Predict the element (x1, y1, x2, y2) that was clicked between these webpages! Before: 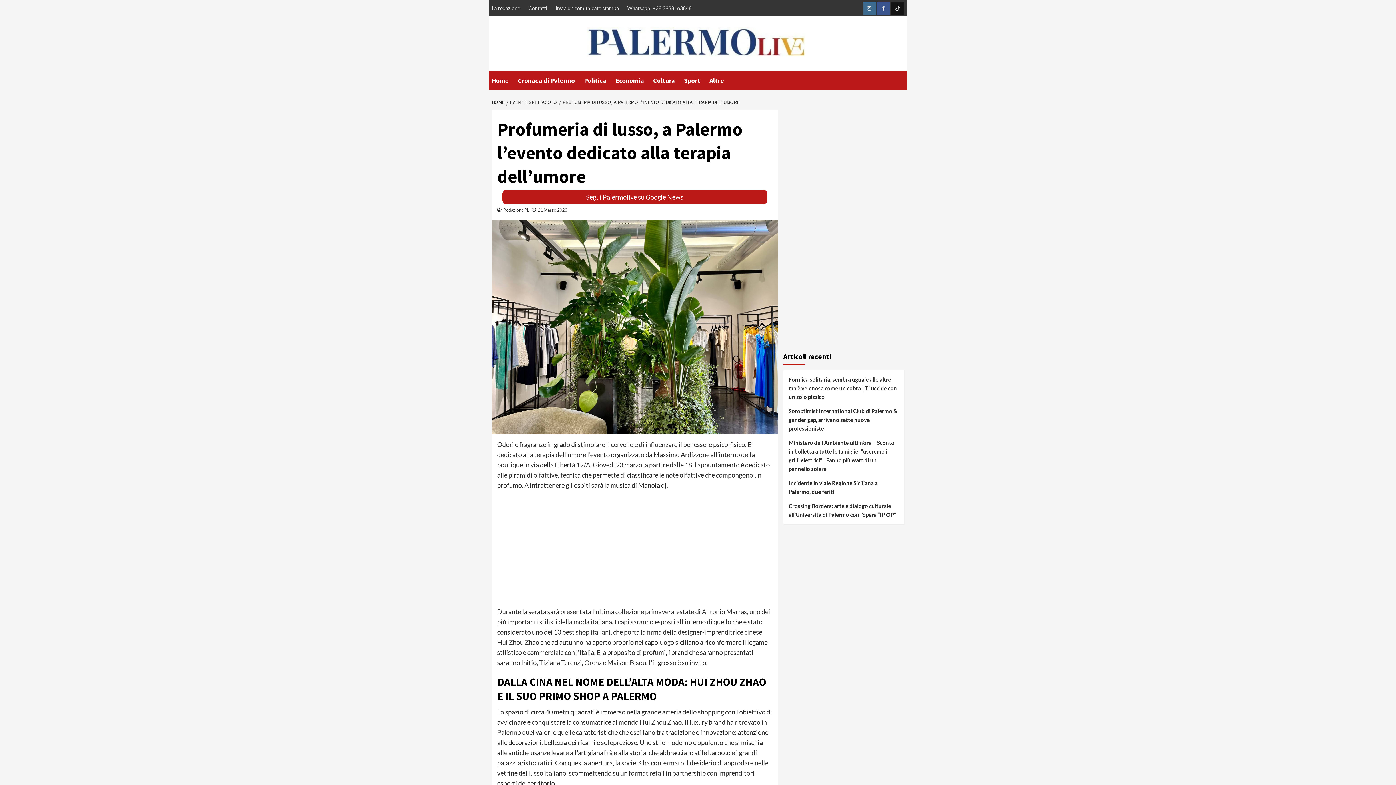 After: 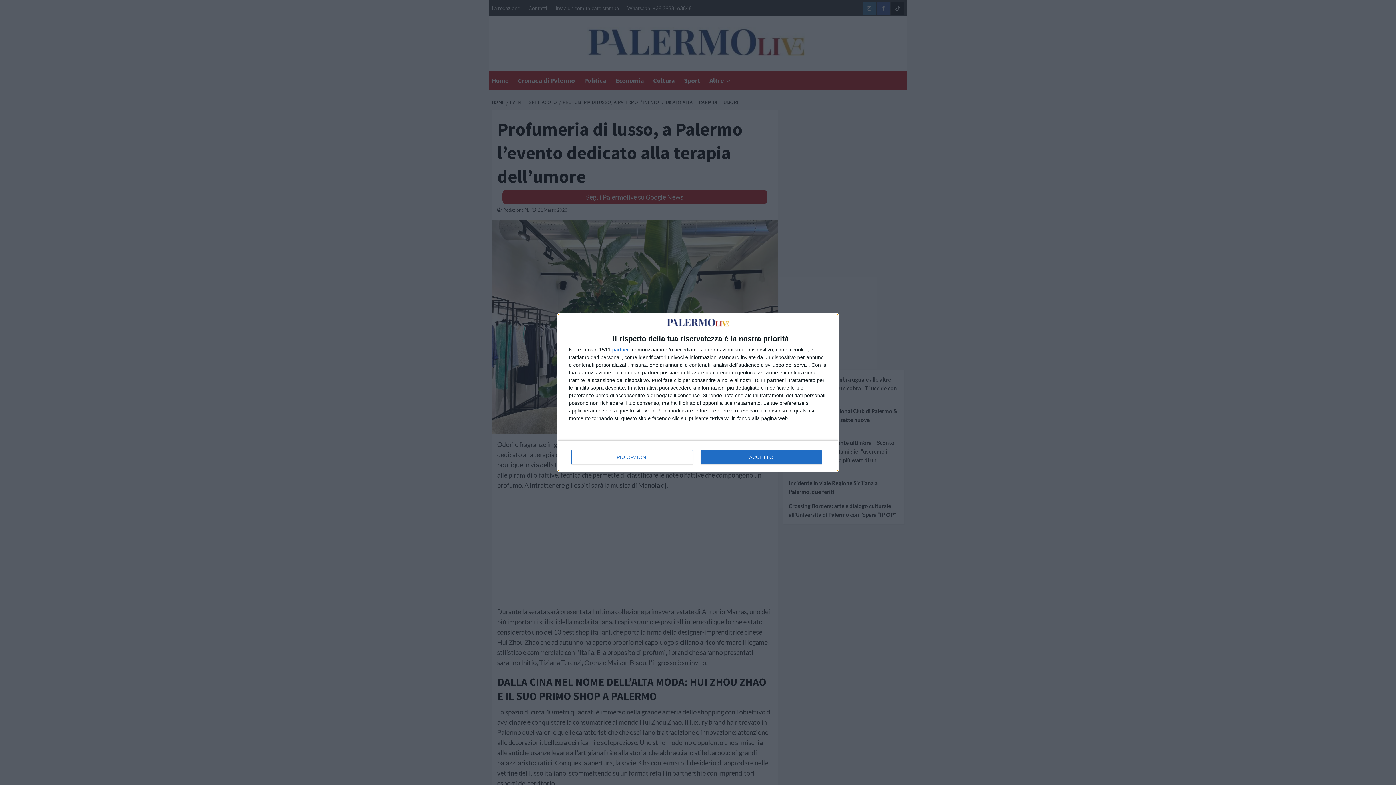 Action: bbox: (524, 0, 551, 16) label: Contatti